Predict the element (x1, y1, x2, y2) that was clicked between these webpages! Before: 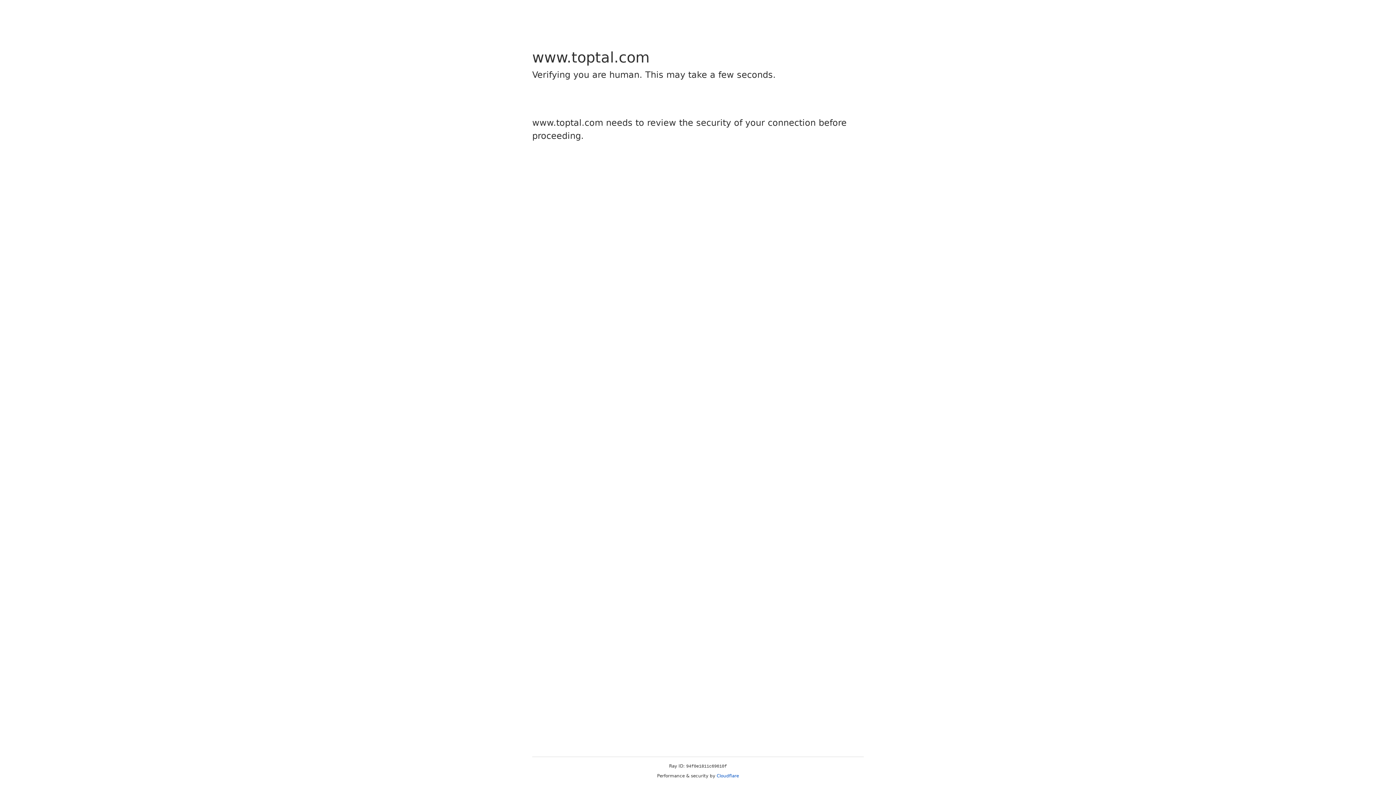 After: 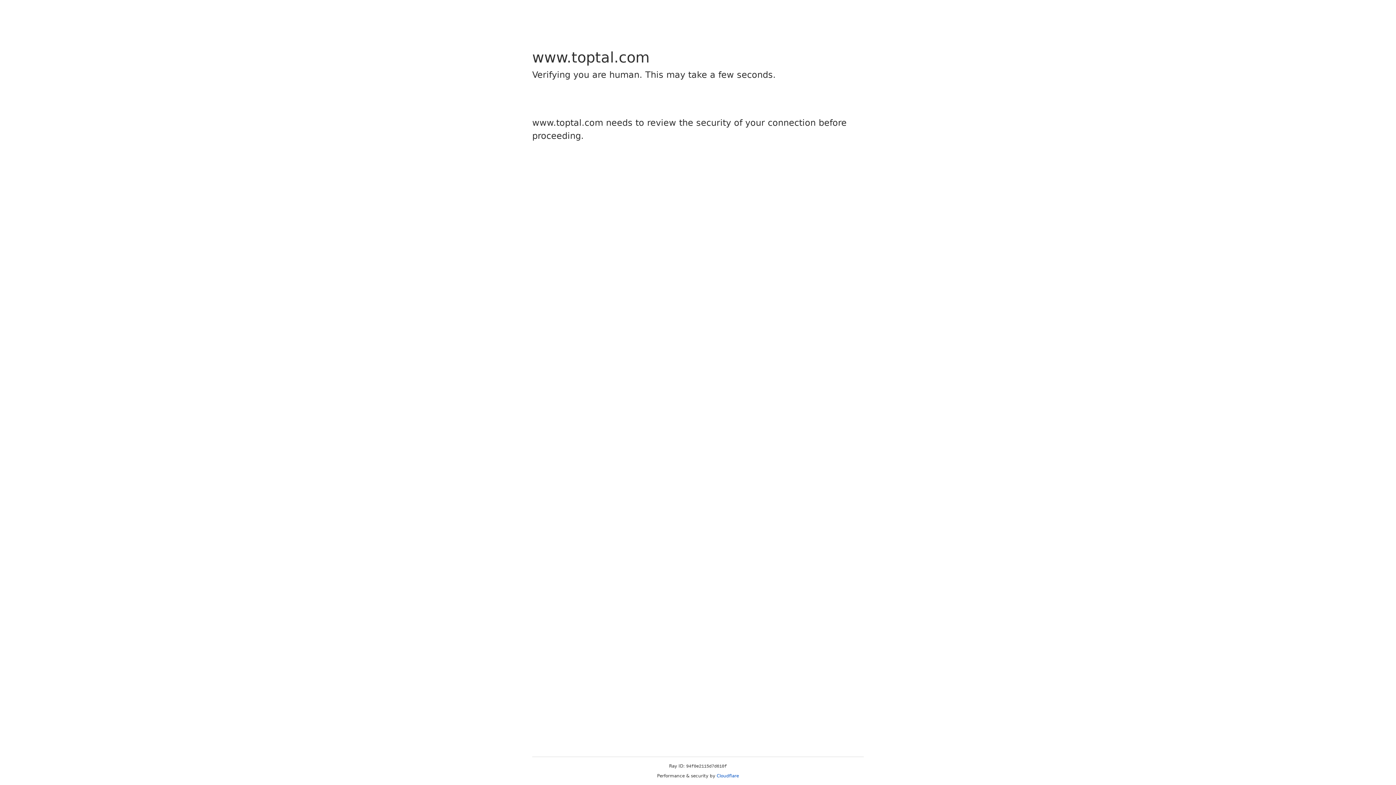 Action: bbox: (716, 773, 739, 778) label: Cloudflare